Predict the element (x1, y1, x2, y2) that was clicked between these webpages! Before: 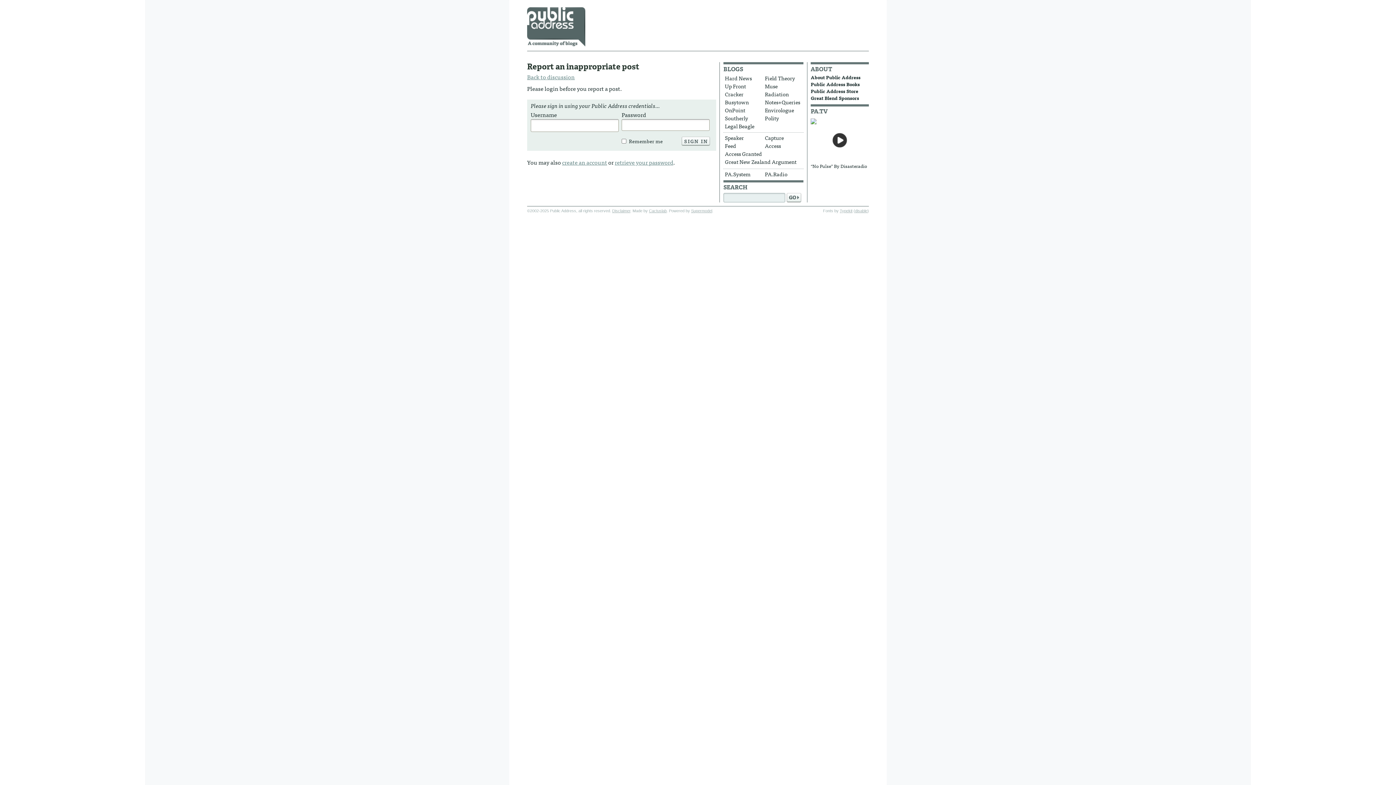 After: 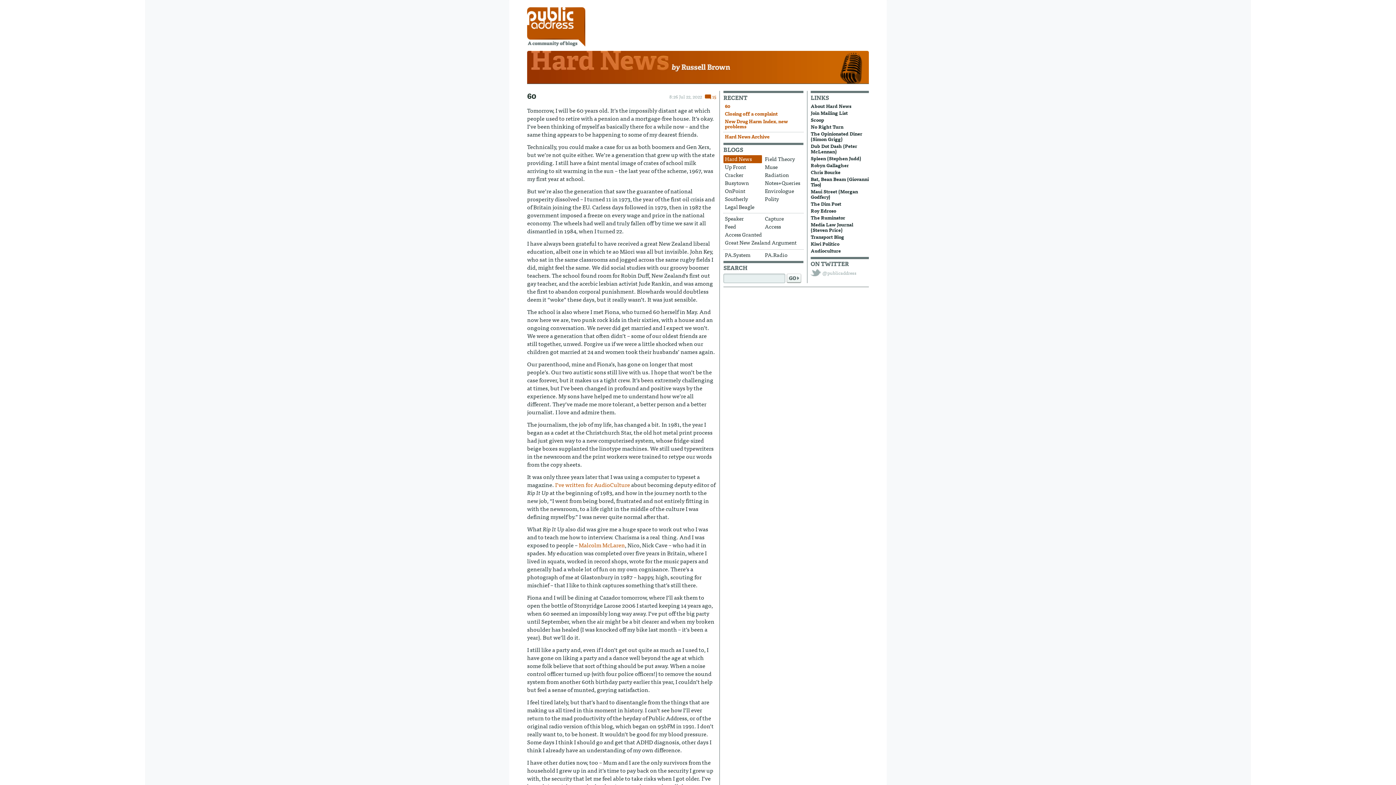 Action: label: Hard News bbox: (723, 74, 762, 82)